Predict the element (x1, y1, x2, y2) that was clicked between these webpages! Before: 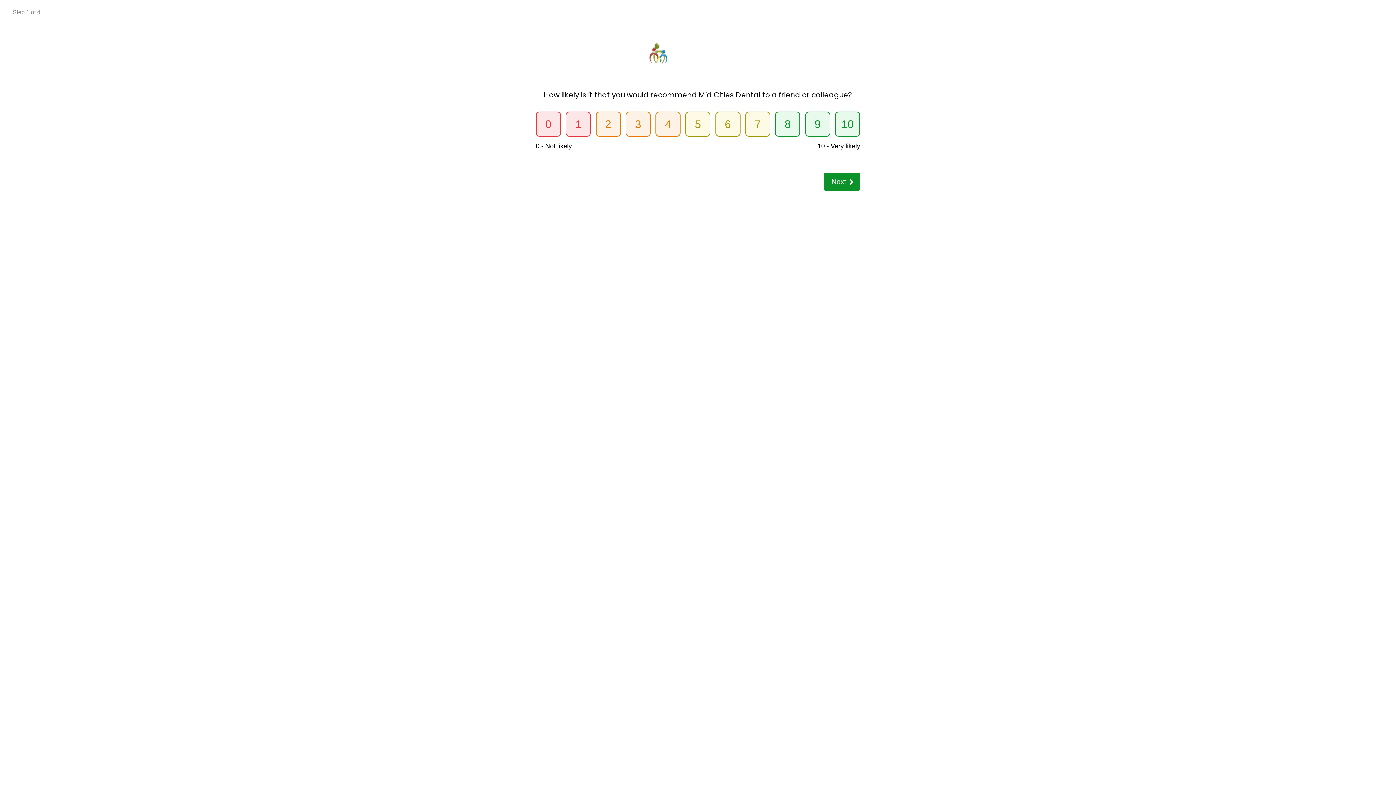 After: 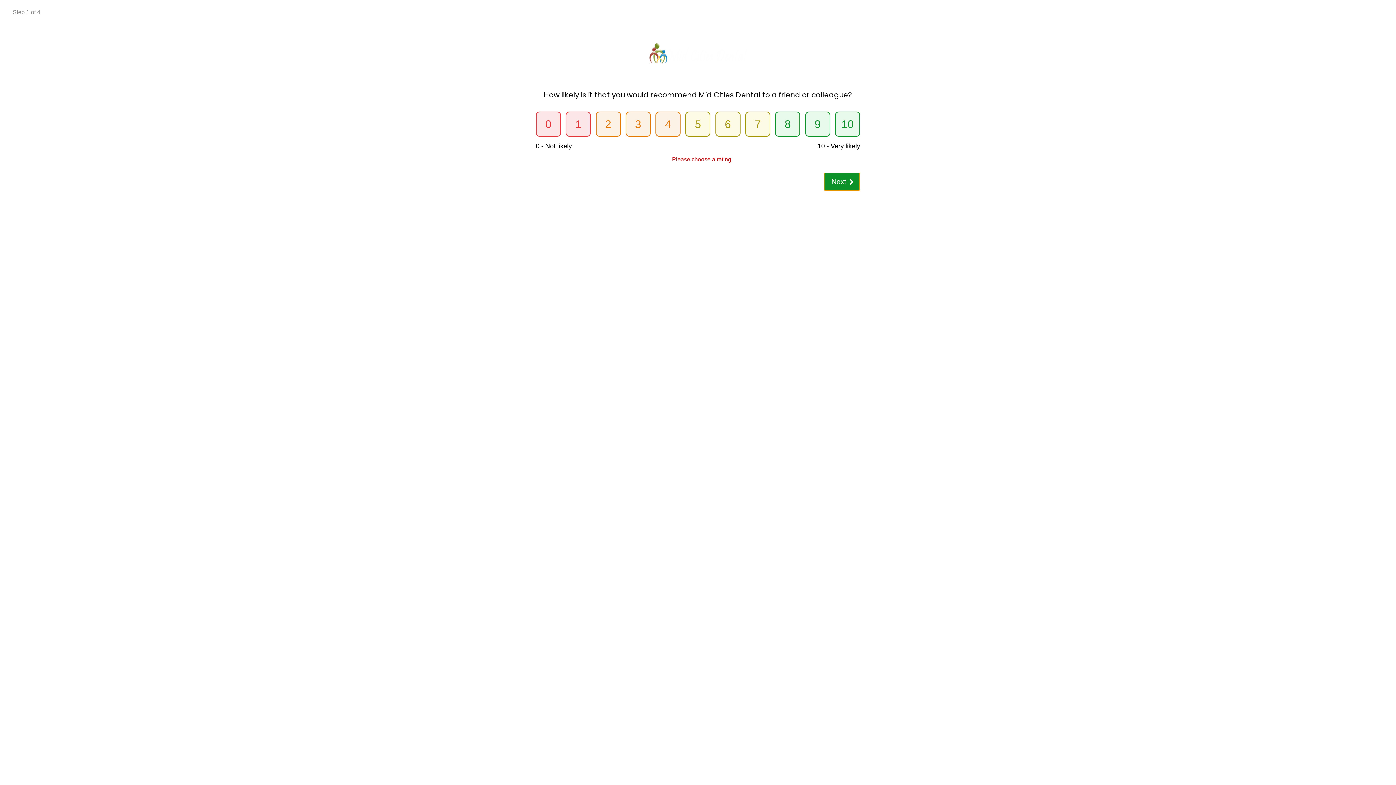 Action: bbox: (824, 172, 860, 190) label: Next 